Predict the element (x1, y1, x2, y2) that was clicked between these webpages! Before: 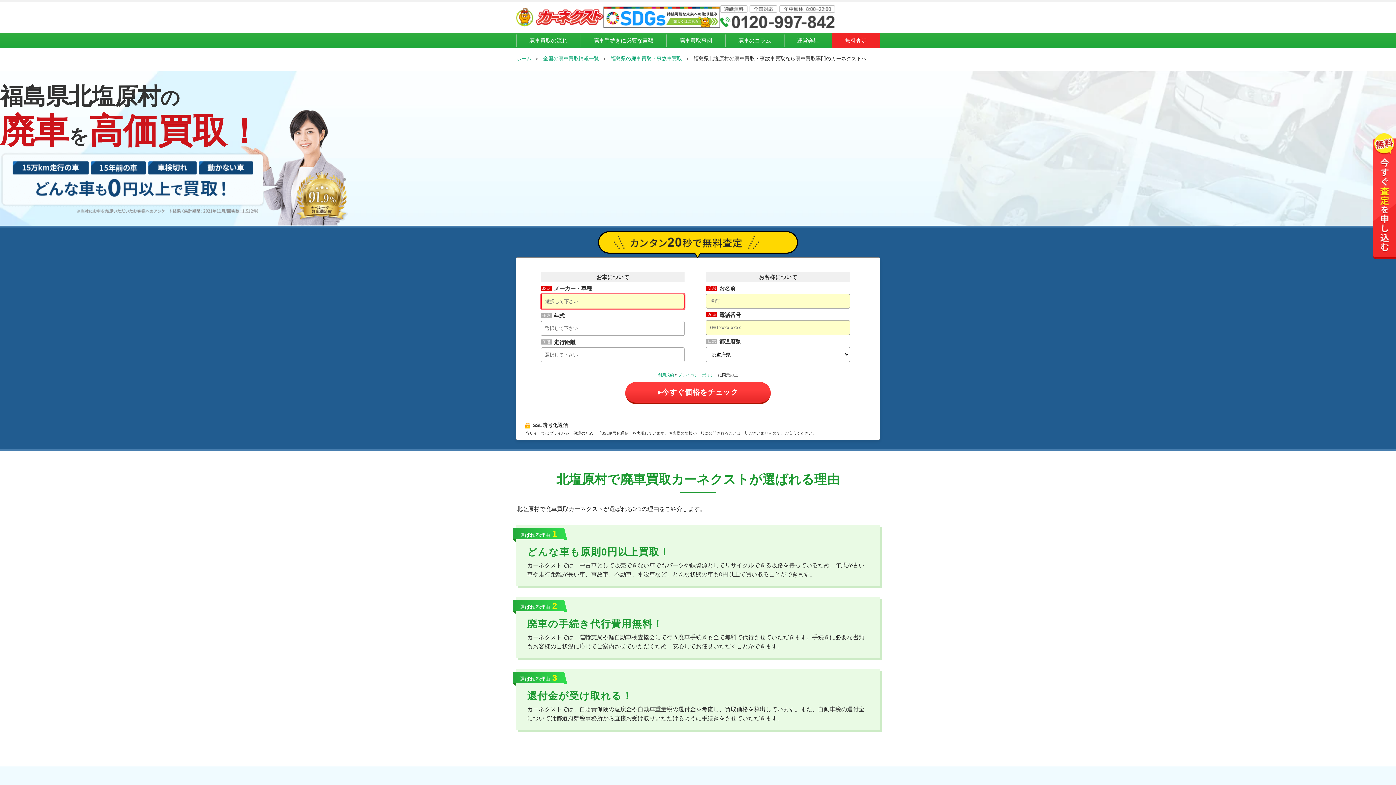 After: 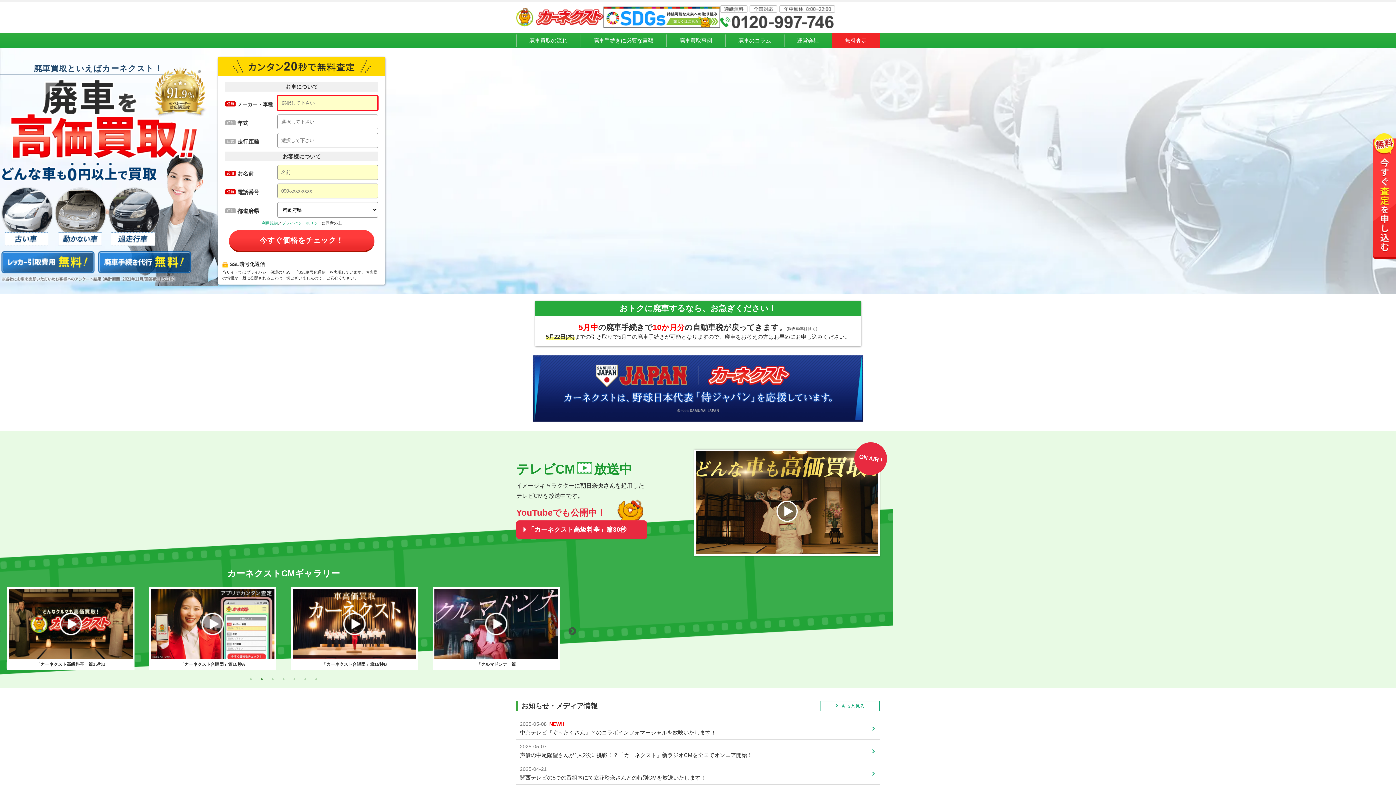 Action: bbox: (516, 21, 603, 27)